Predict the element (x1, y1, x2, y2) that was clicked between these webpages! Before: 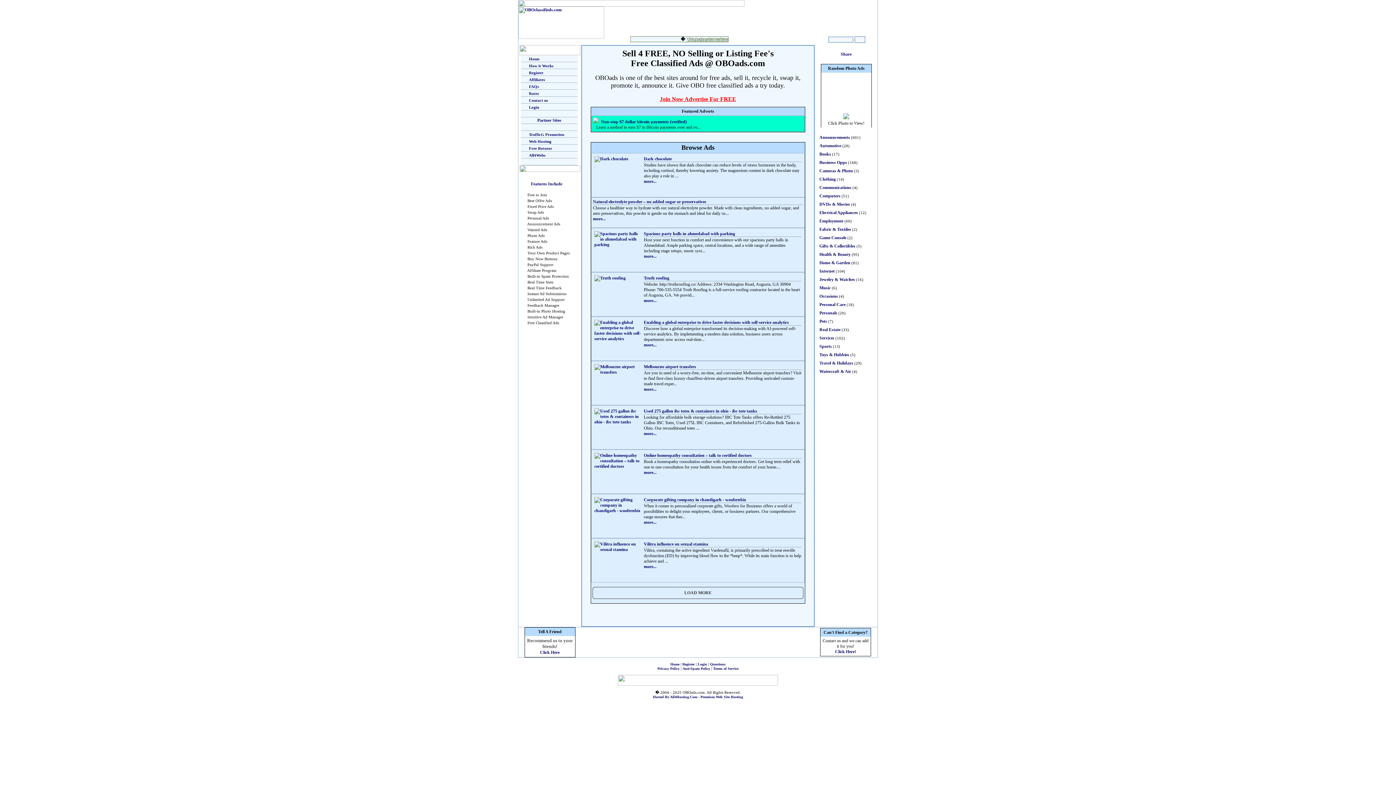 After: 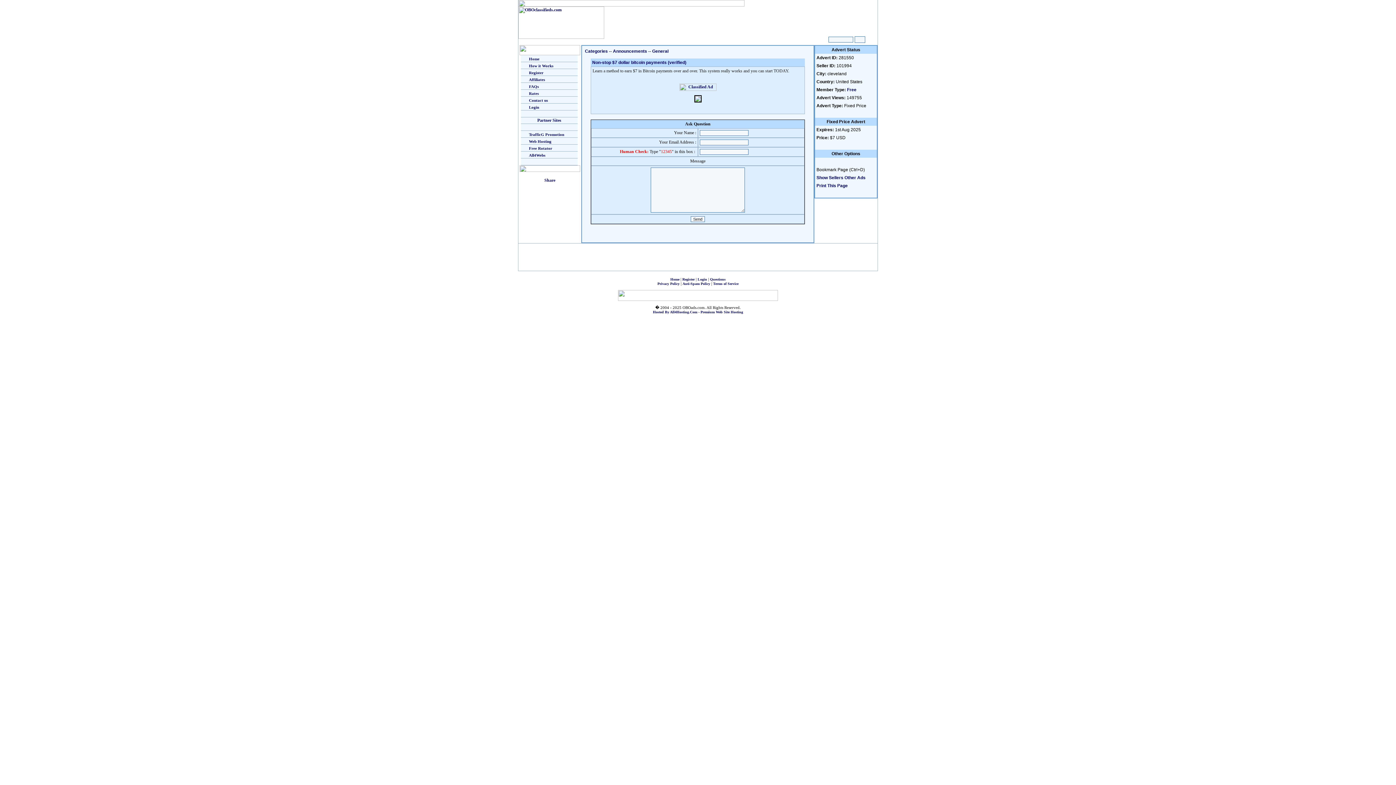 Action: label: Non-stop $7 dollar bitcoin payments (verified) bbox: (601, 119, 686, 124)